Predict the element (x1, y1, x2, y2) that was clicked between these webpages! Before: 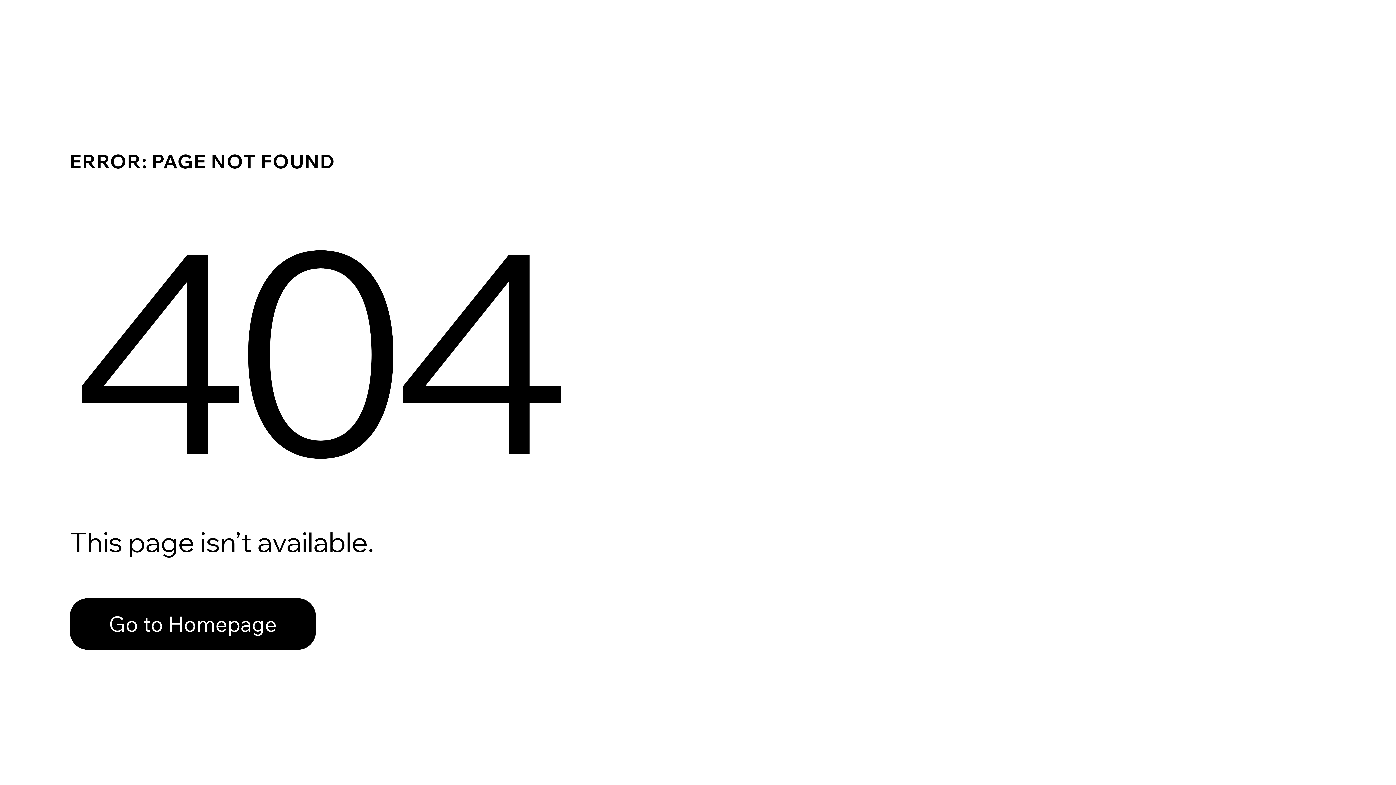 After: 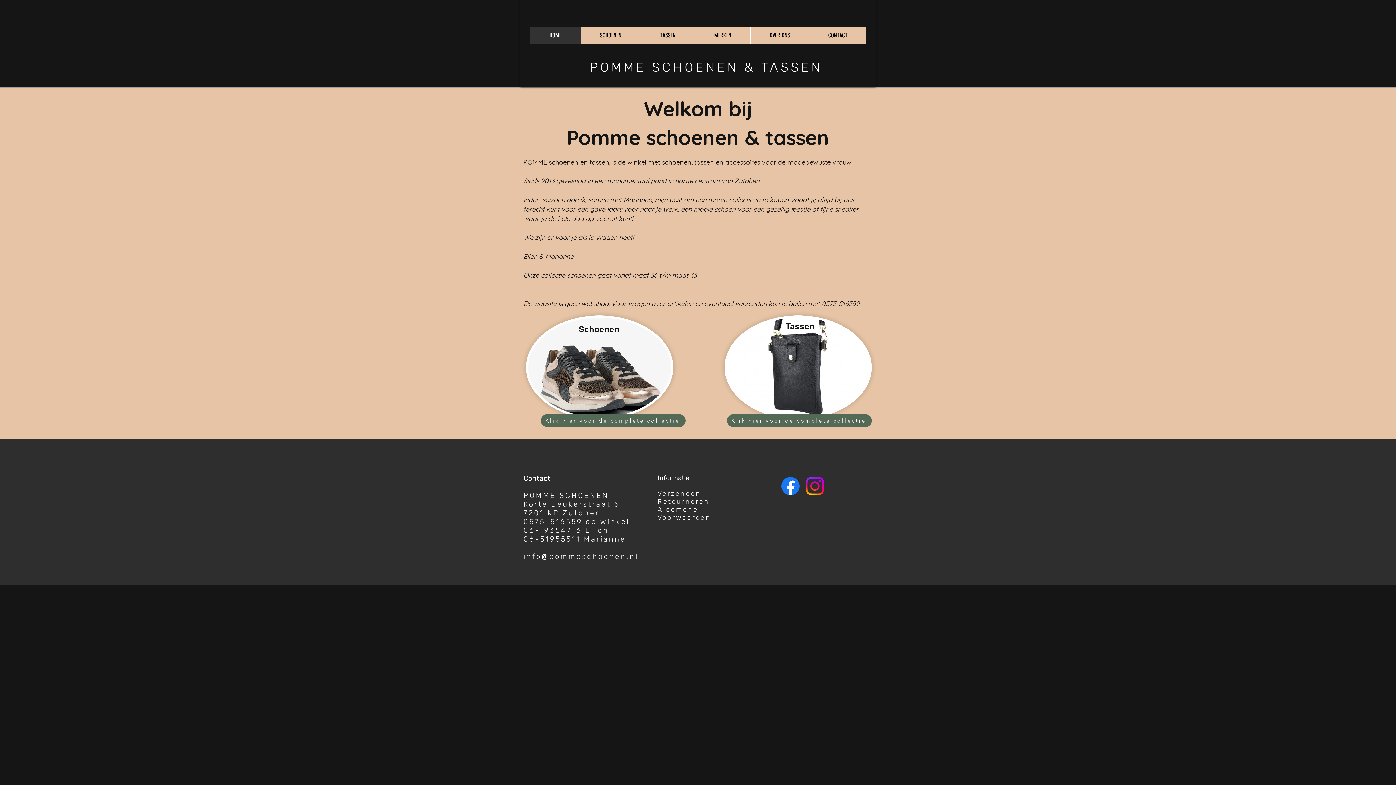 Action: bbox: (69, 582, 768, 659) label: Go to Homepage